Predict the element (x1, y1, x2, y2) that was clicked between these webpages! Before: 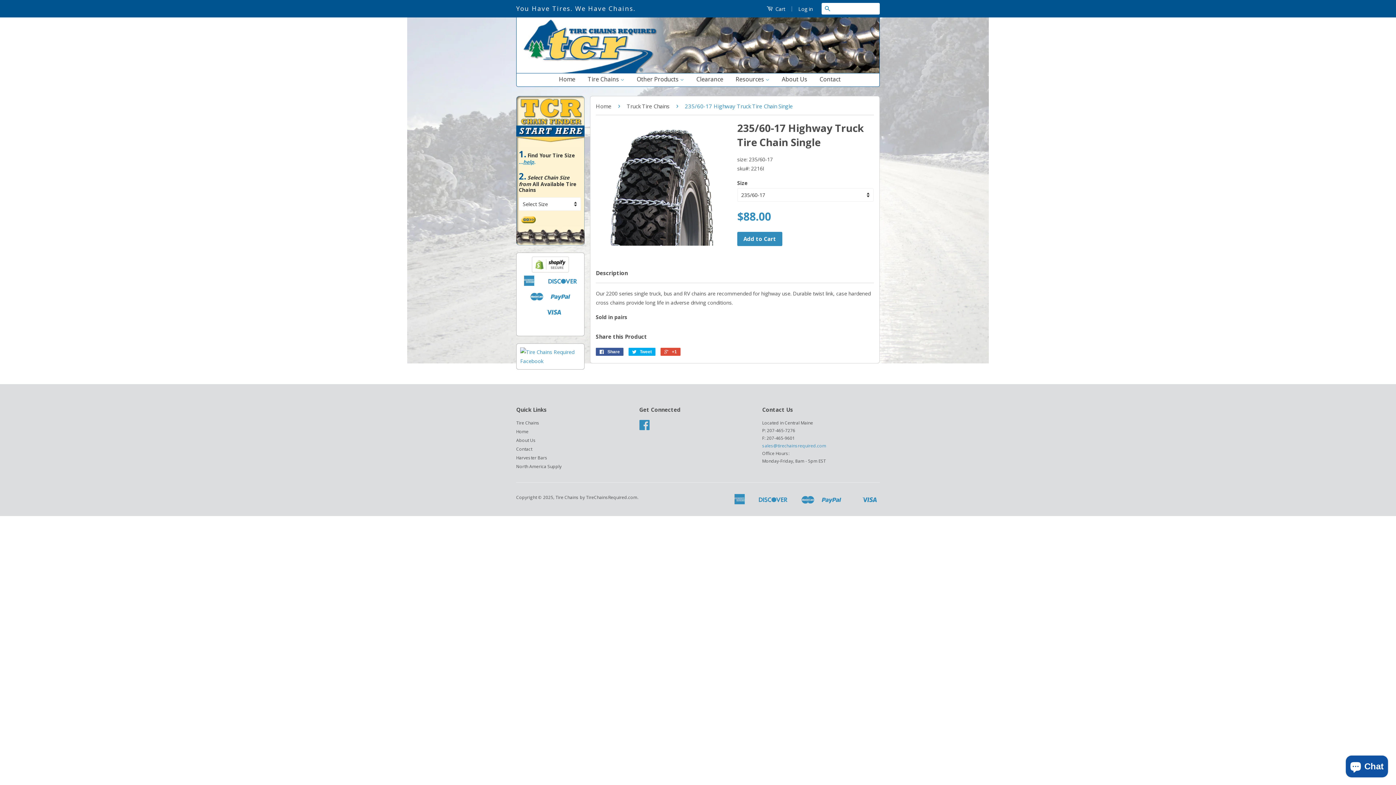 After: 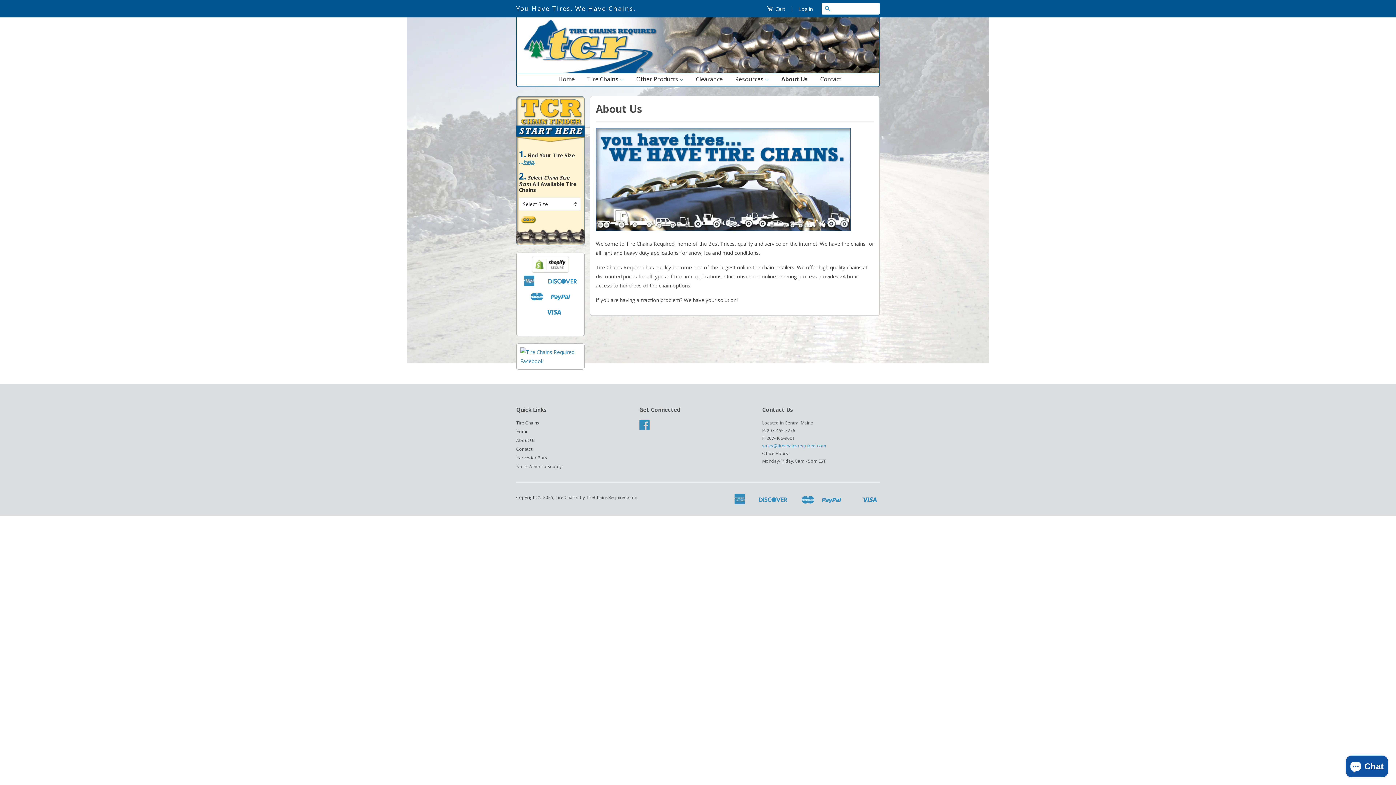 Action: bbox: (776, 72, 812, 86) label: About Us